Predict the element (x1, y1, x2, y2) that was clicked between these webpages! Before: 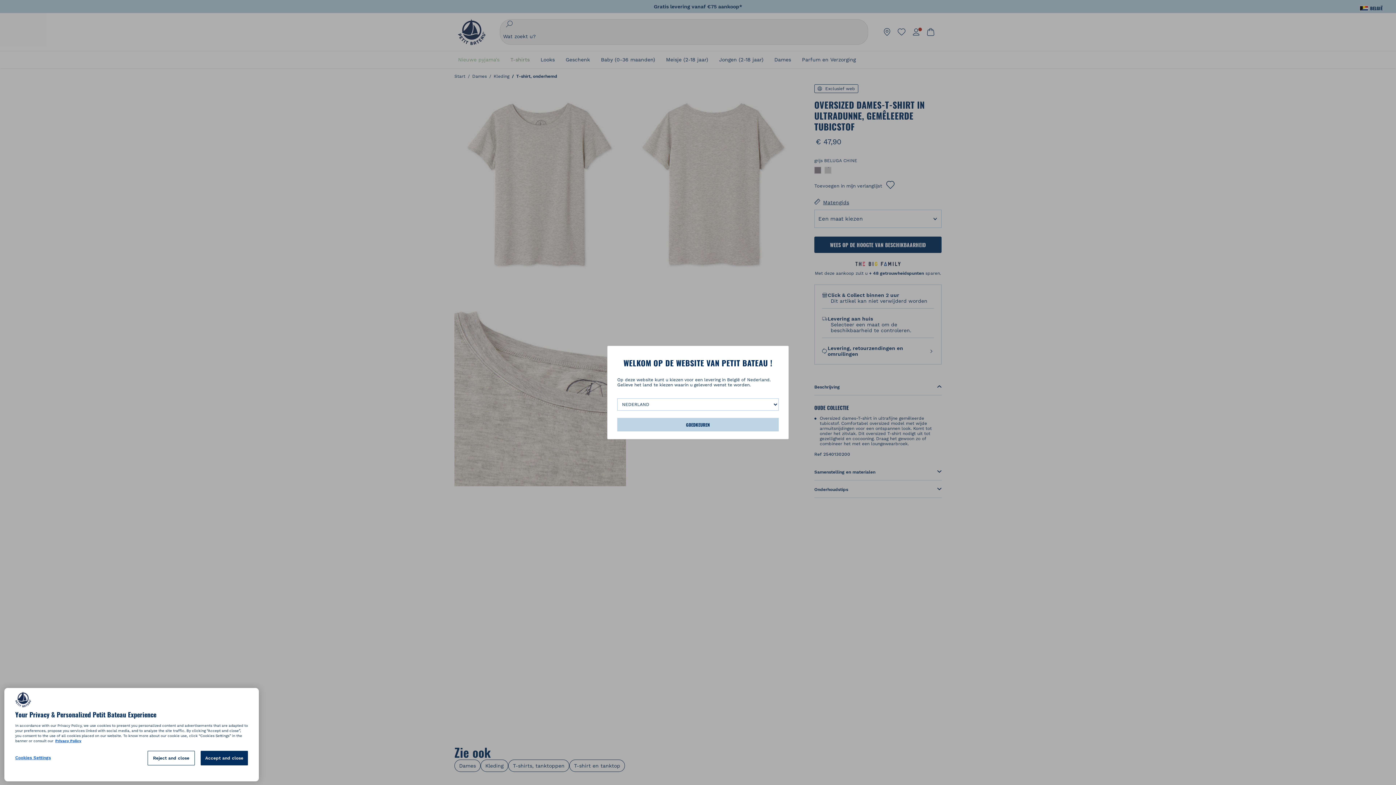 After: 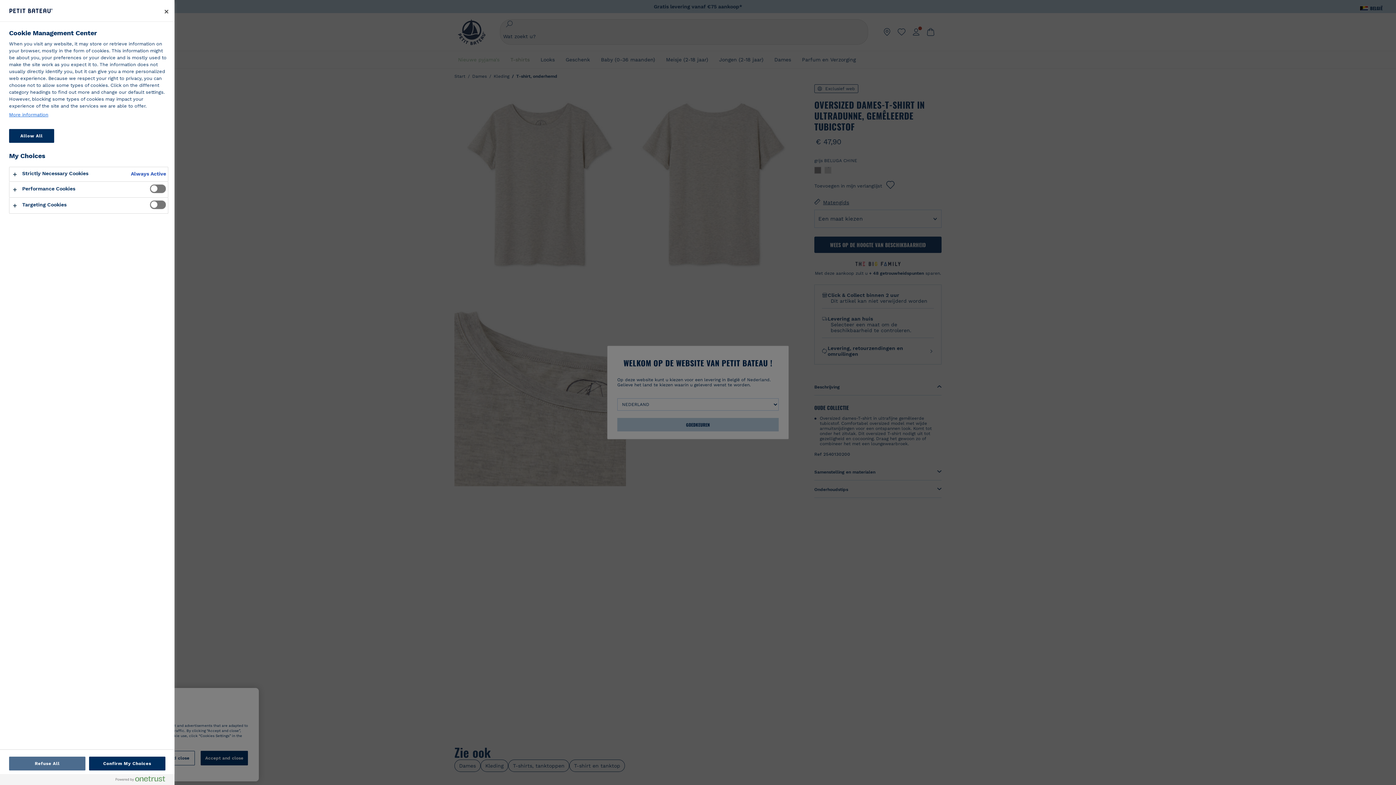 Action: bbox: (15, 751, 78, 765) label: Cookies Settings